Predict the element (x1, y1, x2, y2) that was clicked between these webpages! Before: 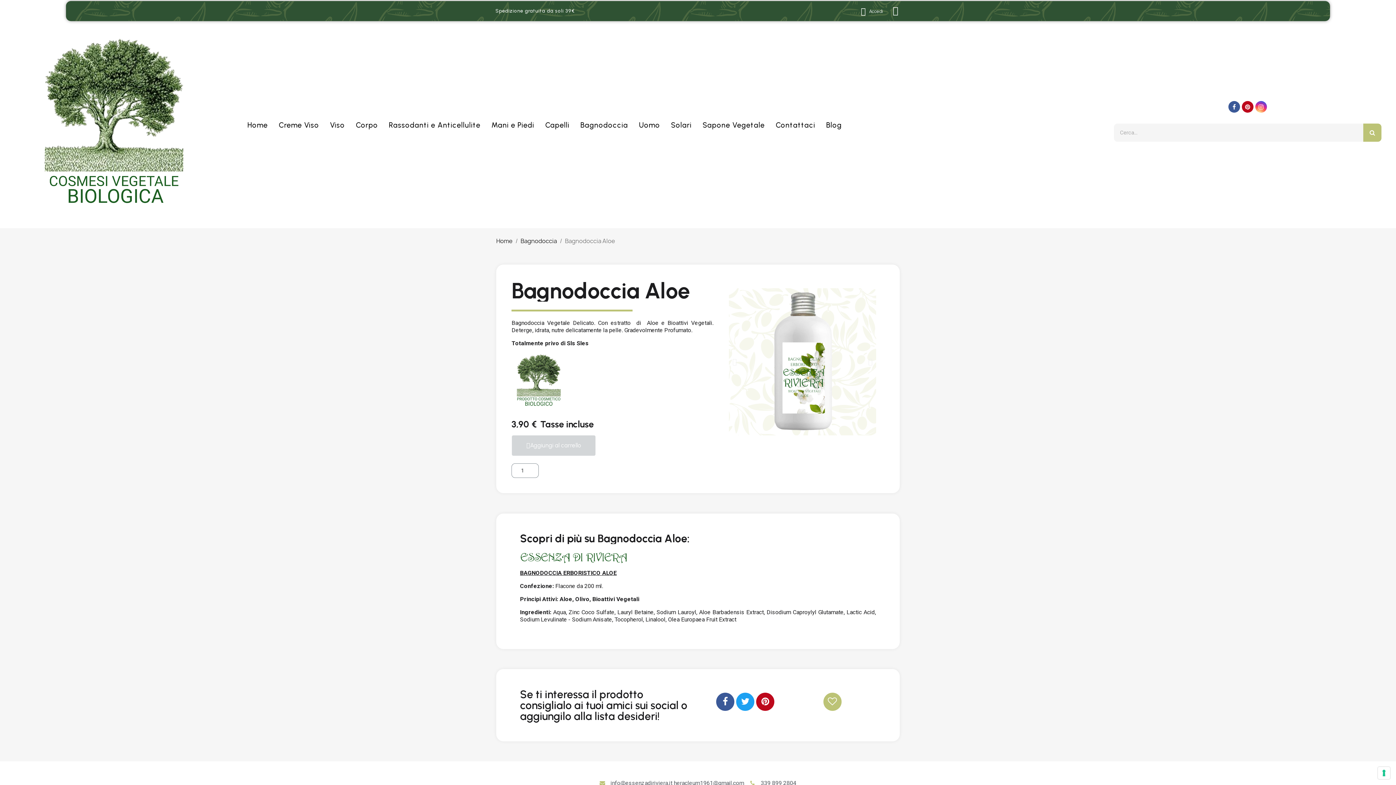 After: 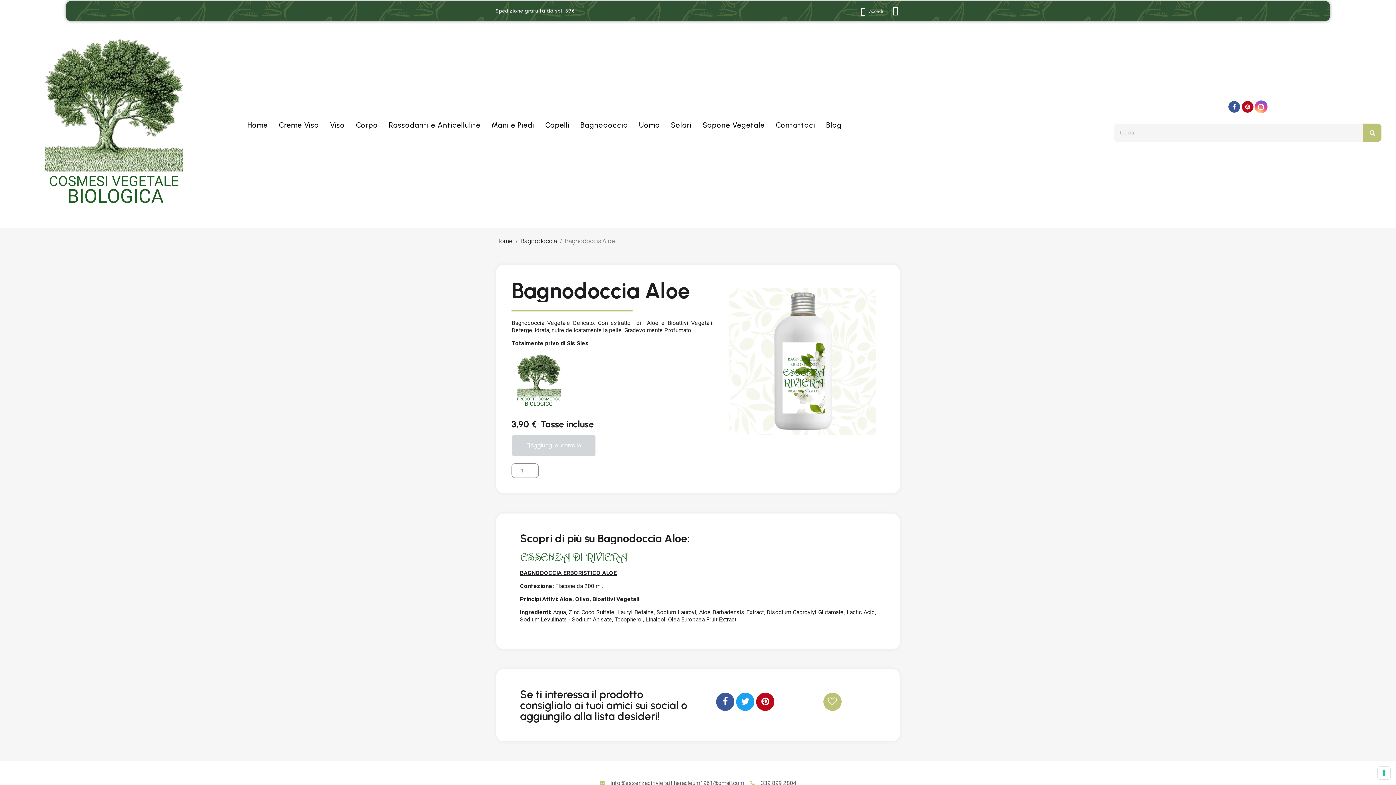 Action: label: Instagram bbox: (1255, 101, 1267, 112)